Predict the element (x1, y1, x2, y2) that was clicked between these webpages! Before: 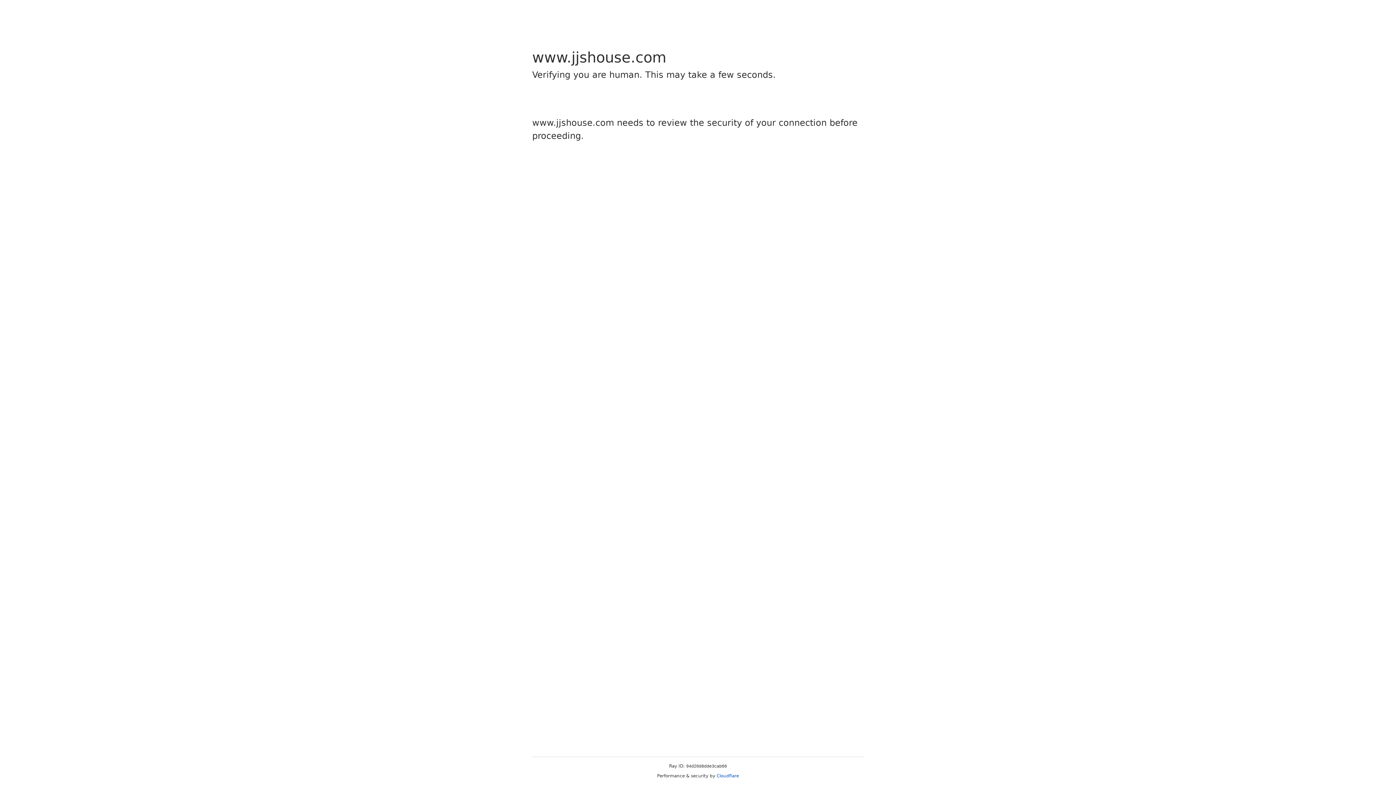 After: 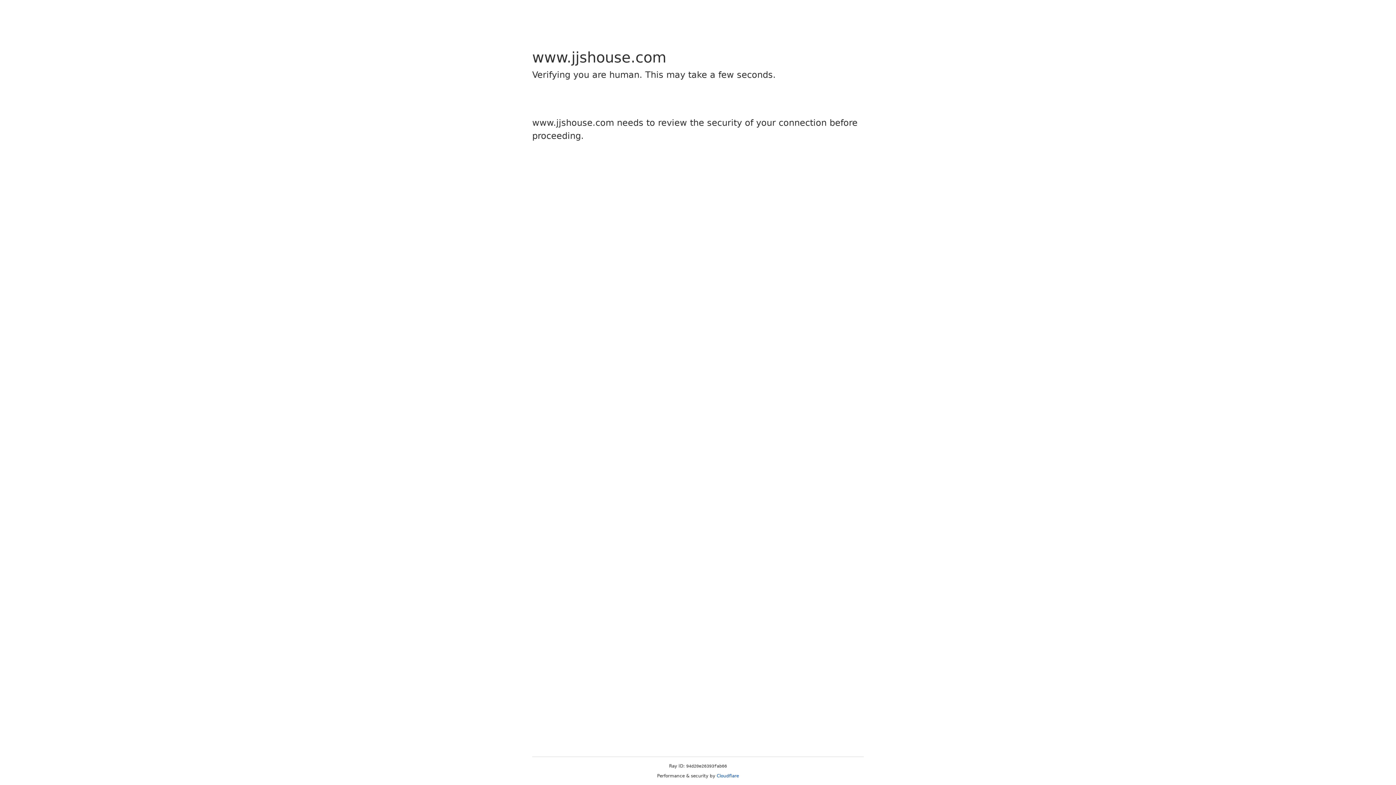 Action: bbox: (716, 773, 739, 778) label: Cloudflare